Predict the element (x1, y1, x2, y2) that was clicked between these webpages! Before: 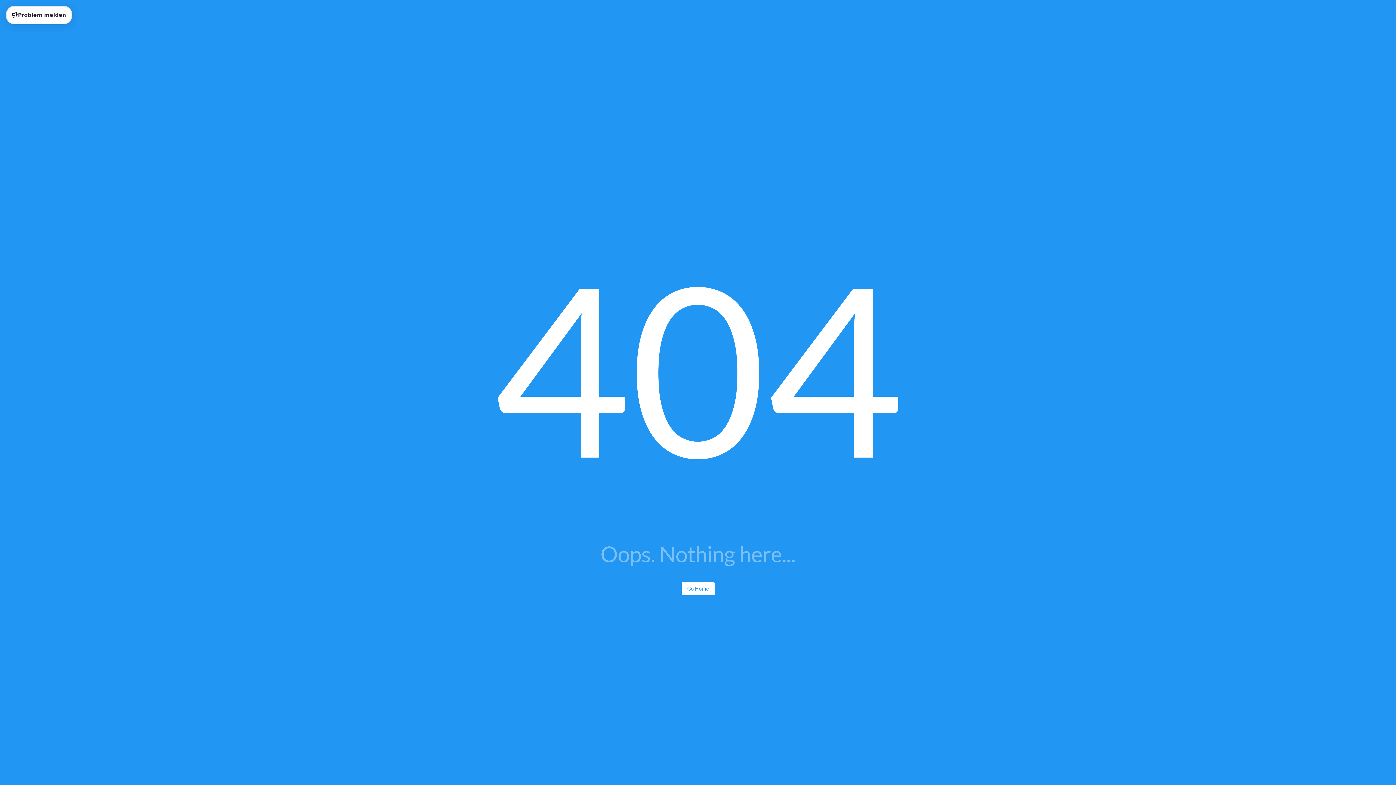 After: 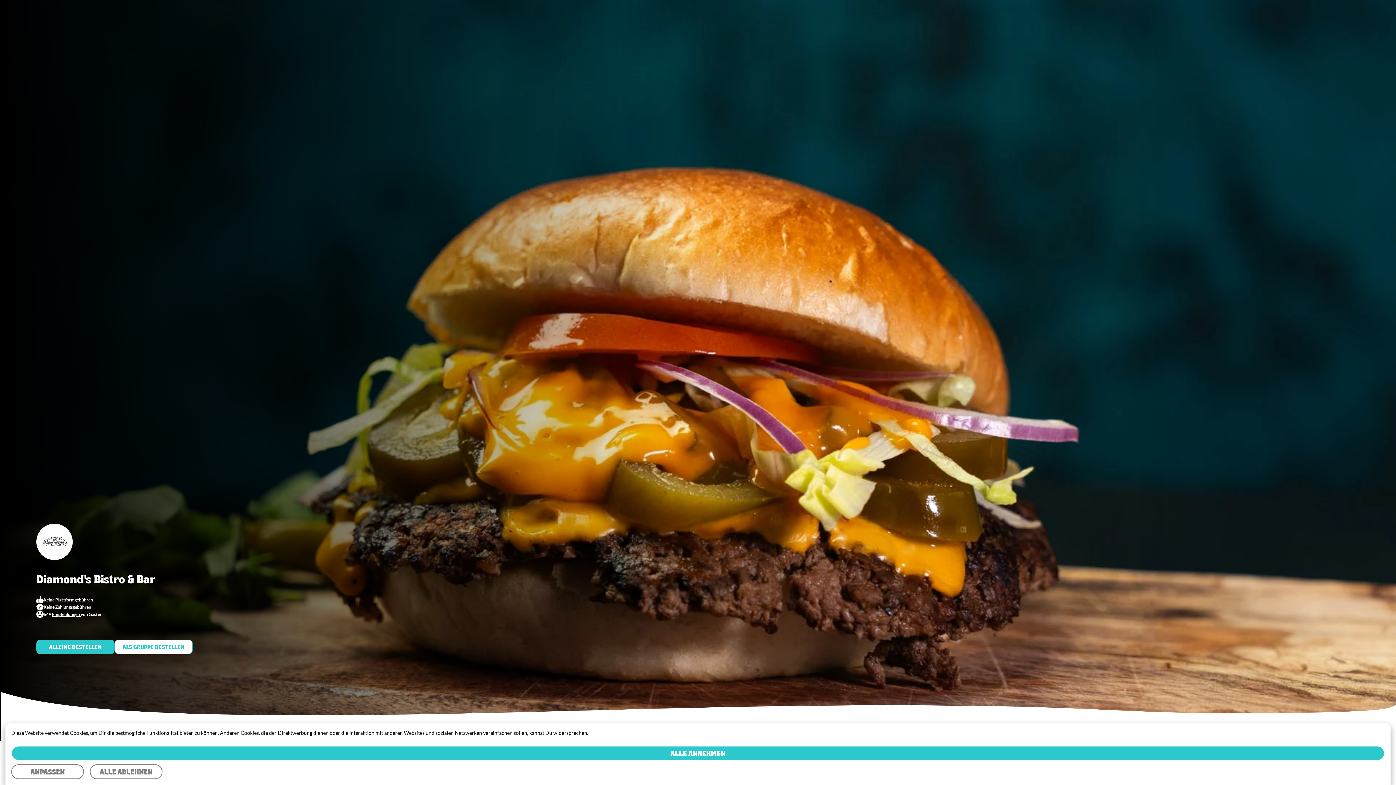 Action: bbox: (681, 582, 714, 595) label: Go Home